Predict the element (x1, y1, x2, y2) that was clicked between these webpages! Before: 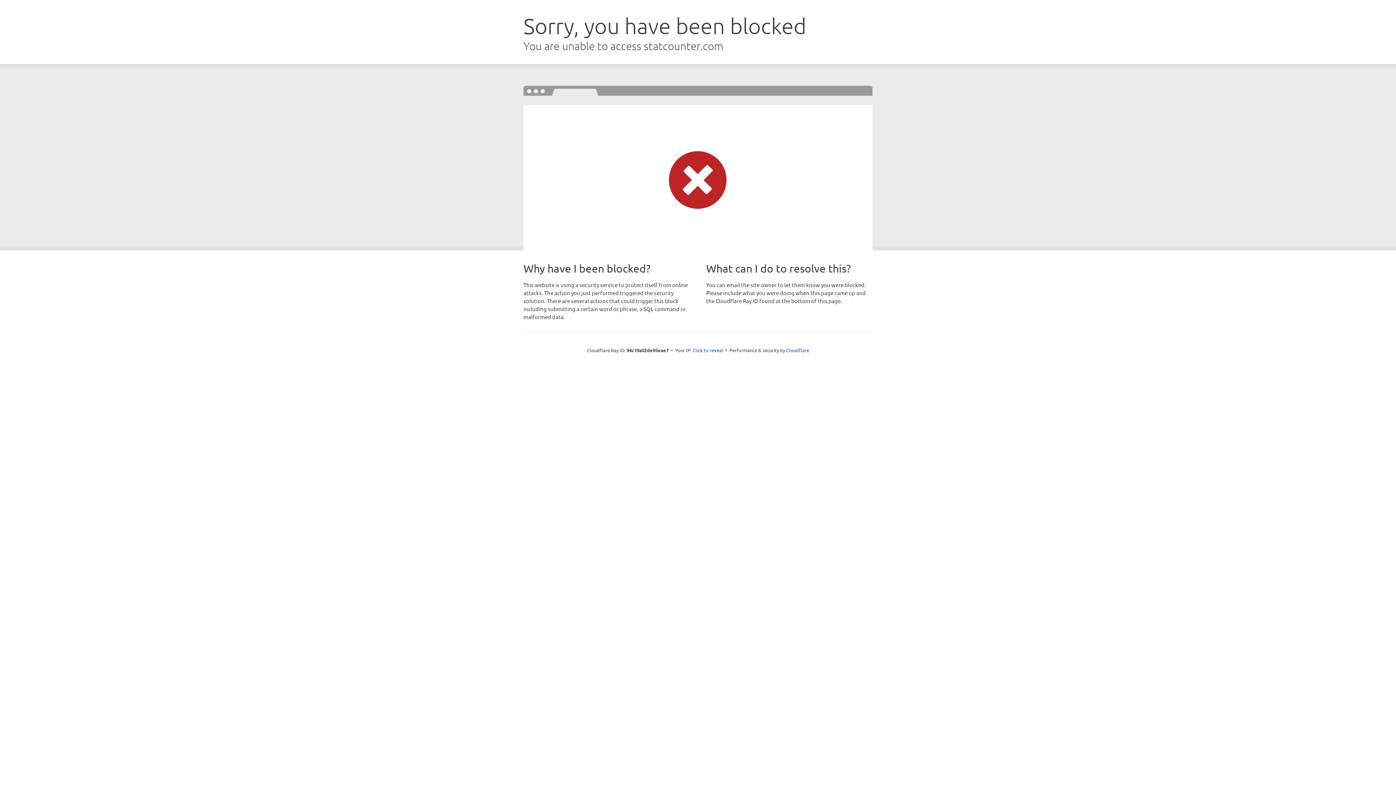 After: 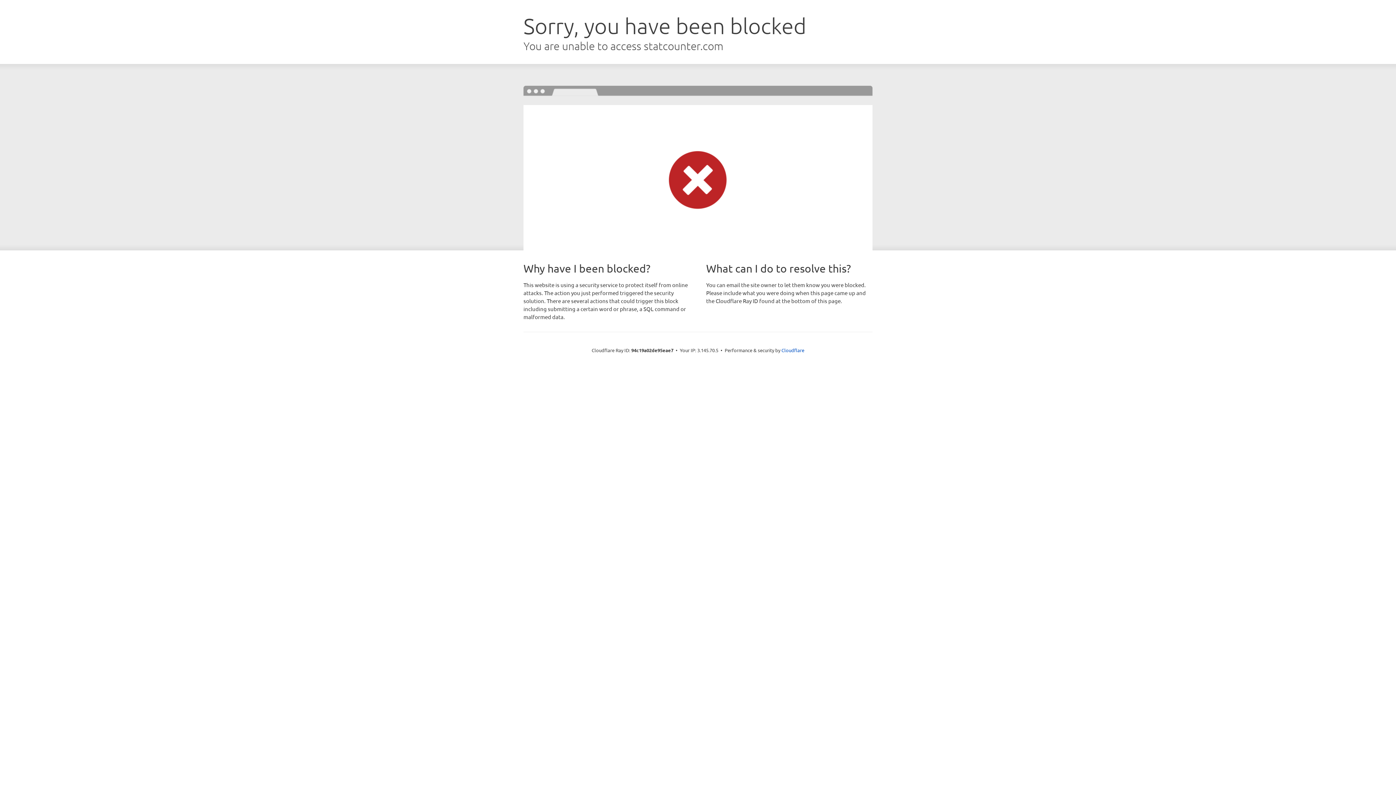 Action: bbox: (692, 346, 723, 353) label: Click to reveal